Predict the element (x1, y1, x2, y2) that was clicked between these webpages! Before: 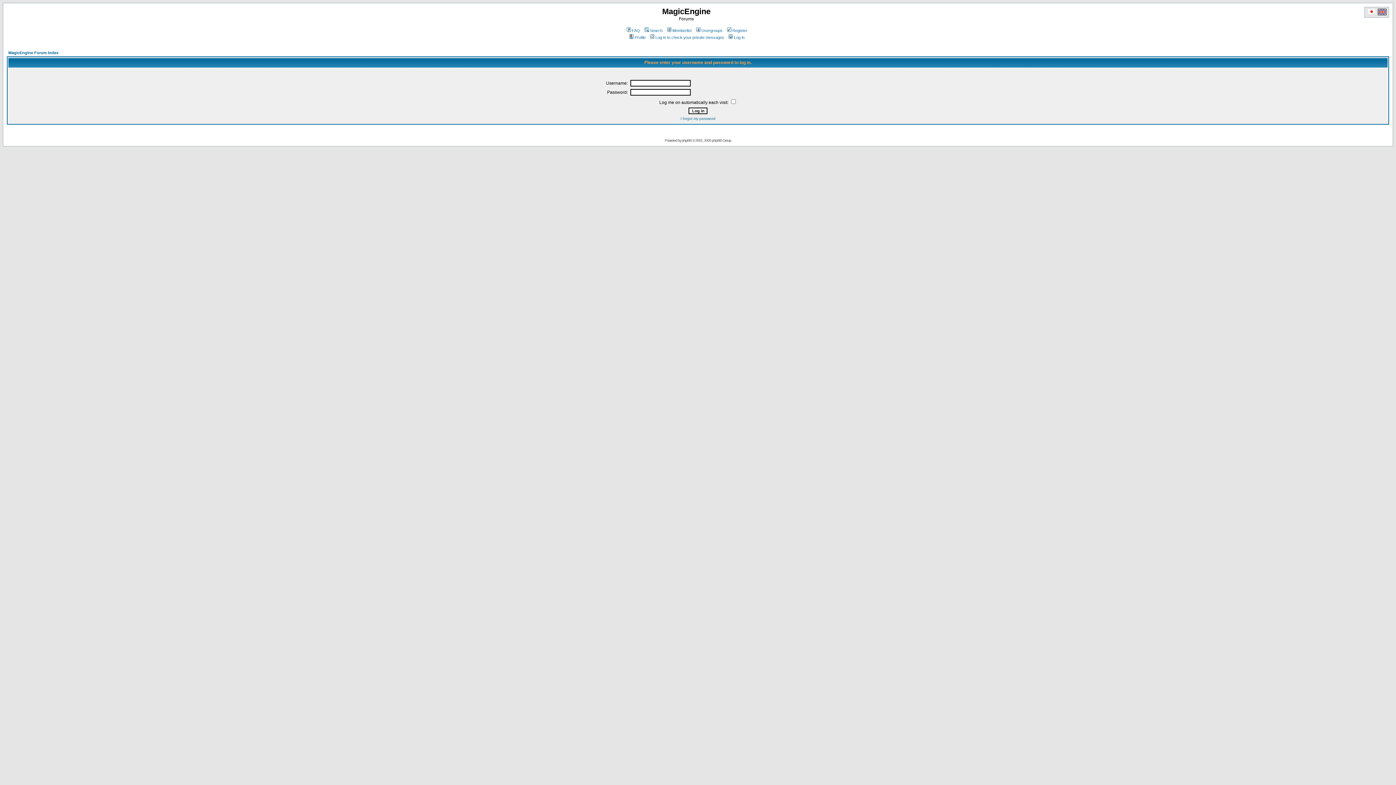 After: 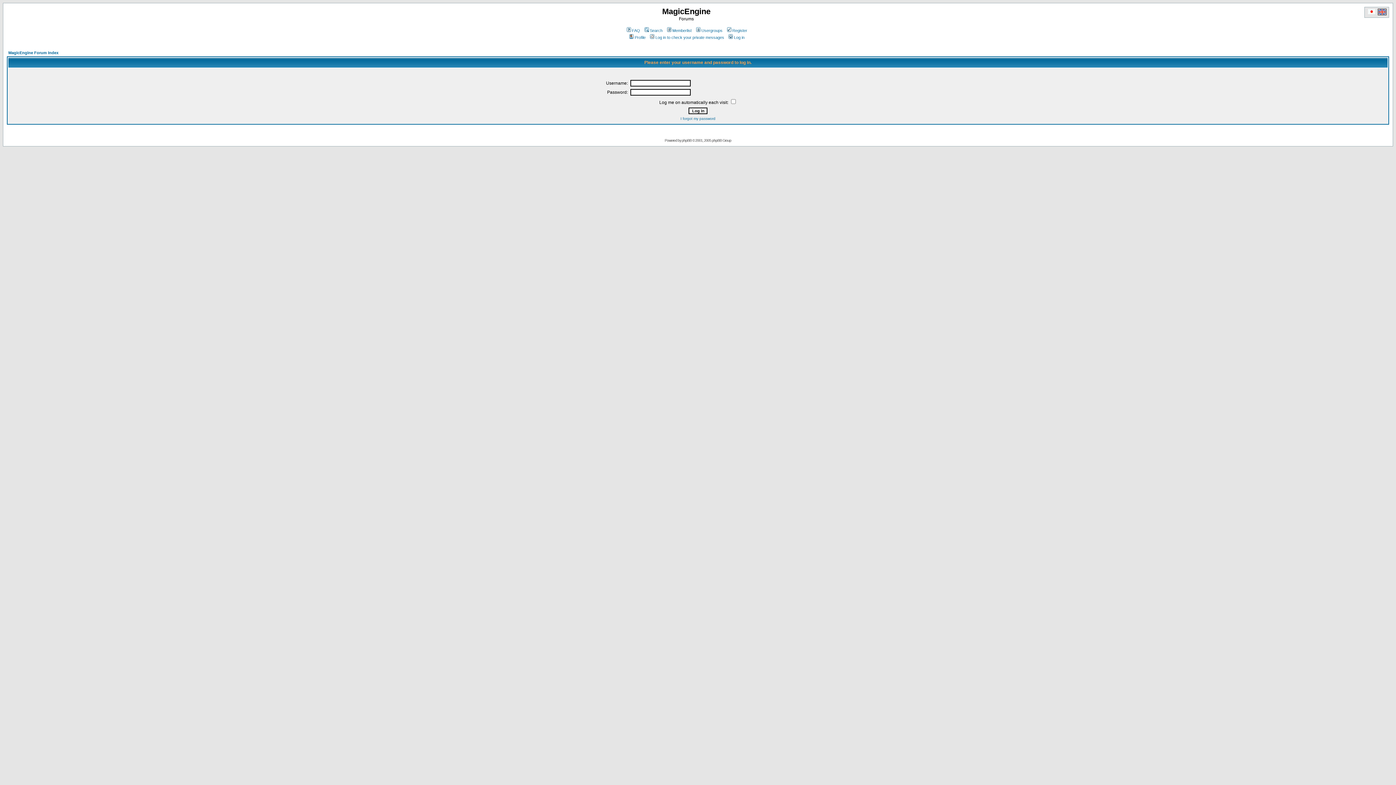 Action: label: Profile bbox: (628, 35, 645, 39)